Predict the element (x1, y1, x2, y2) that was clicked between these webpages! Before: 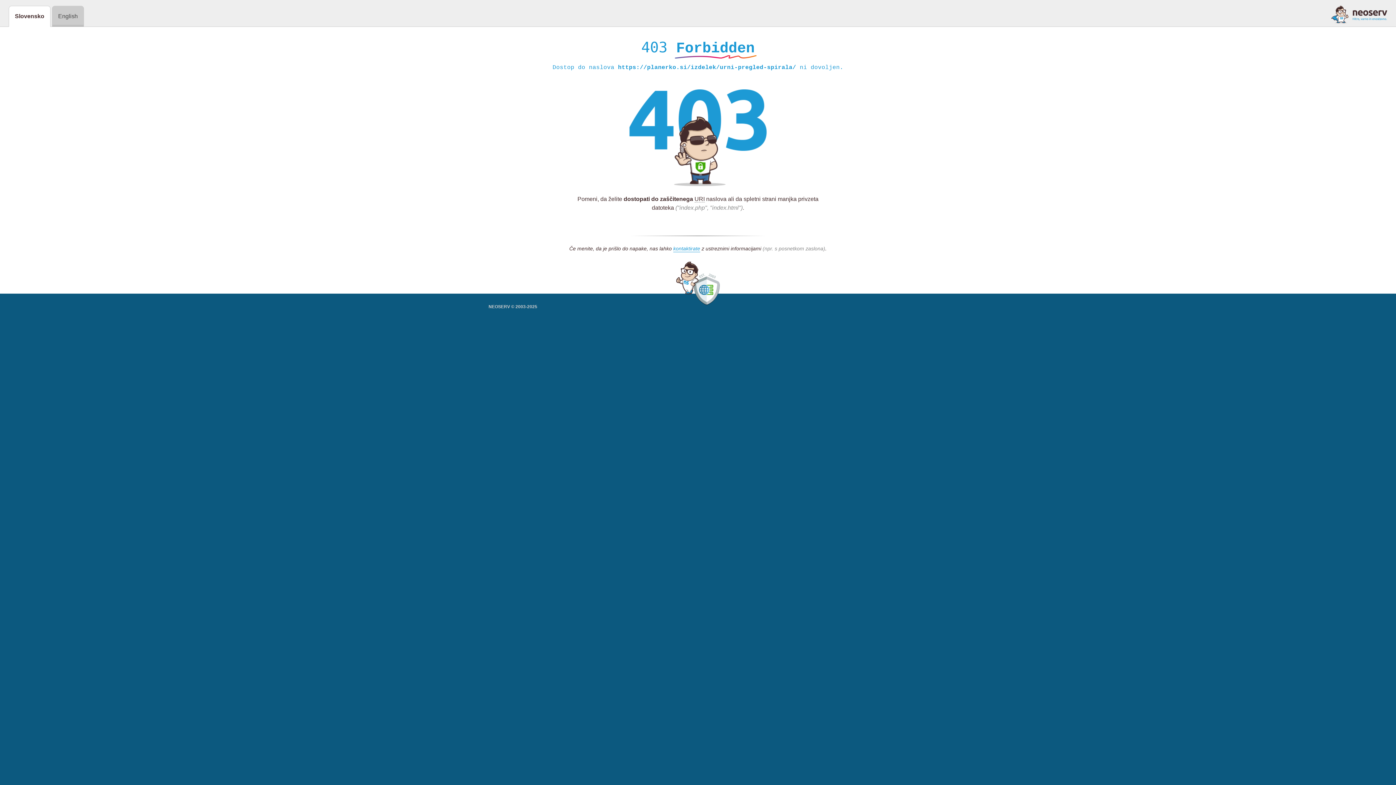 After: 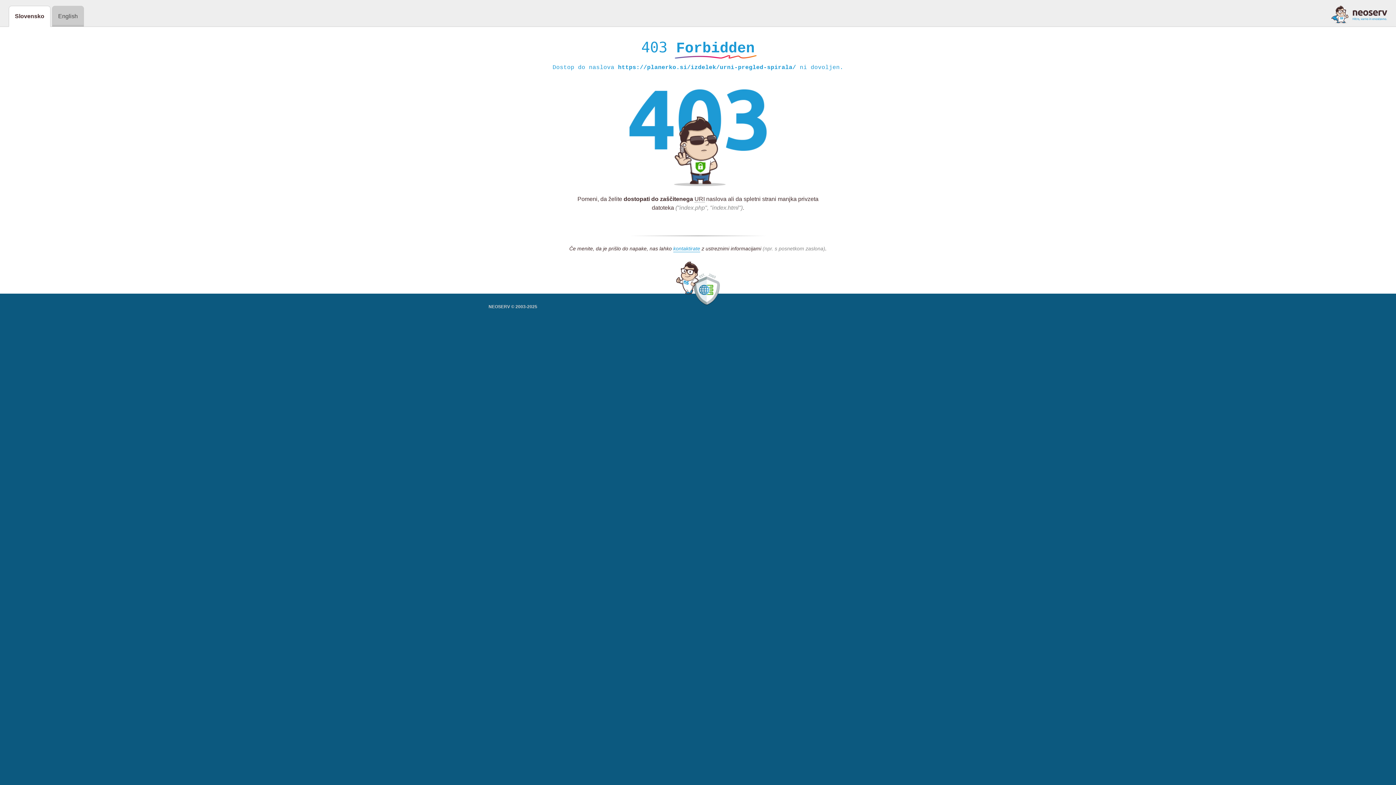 Action: bbox: (1331, 5, 1387, 23)